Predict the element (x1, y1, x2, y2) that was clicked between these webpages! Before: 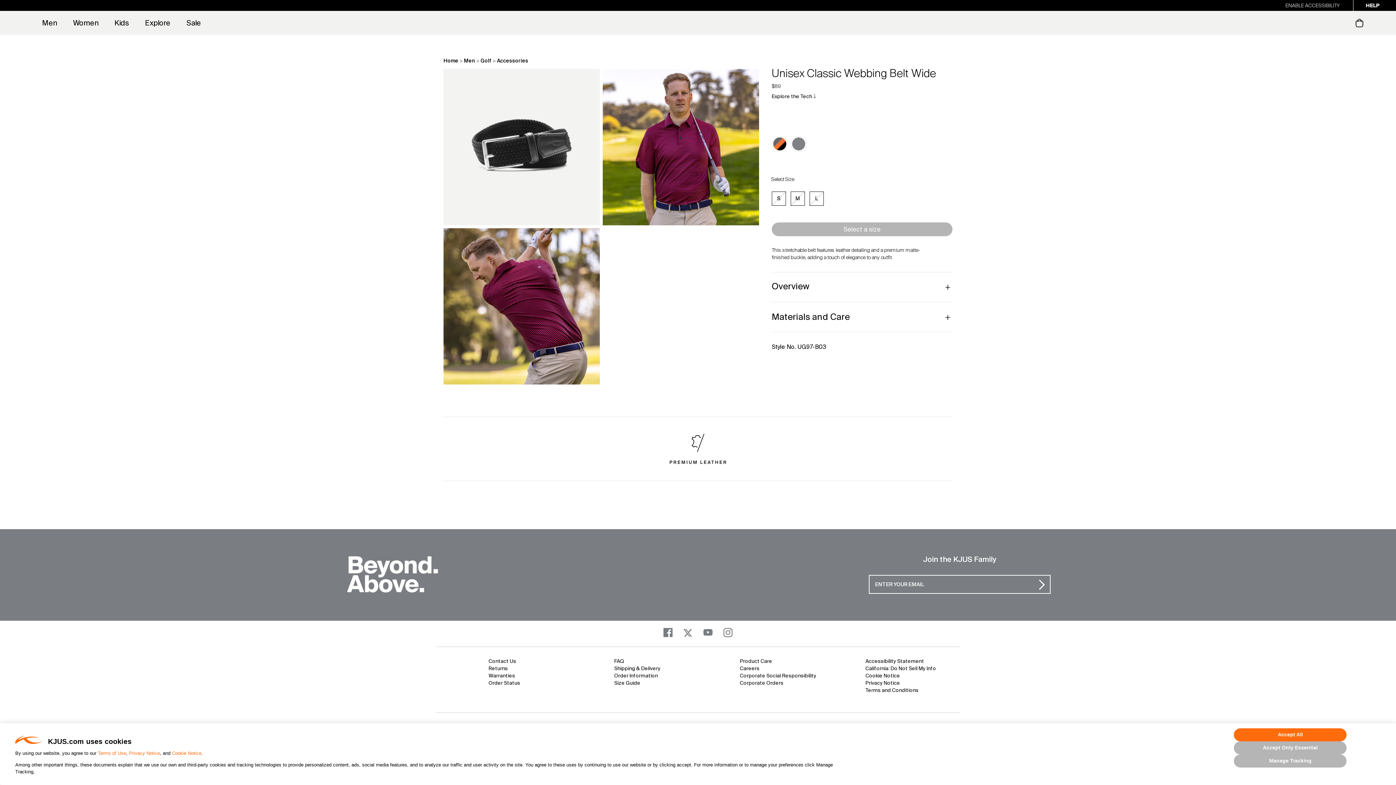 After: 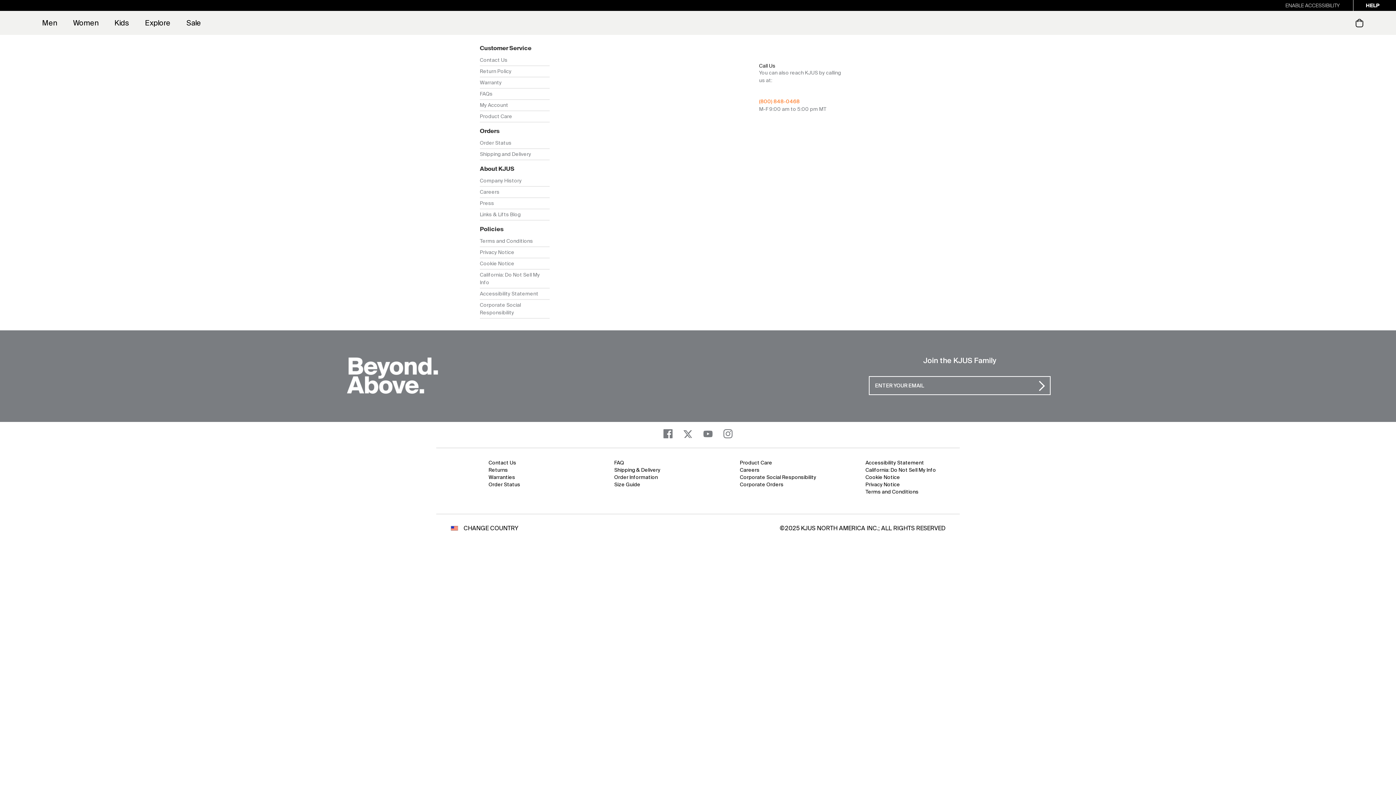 Action: bbox: (488, 672, 515, 679) label: Warranties